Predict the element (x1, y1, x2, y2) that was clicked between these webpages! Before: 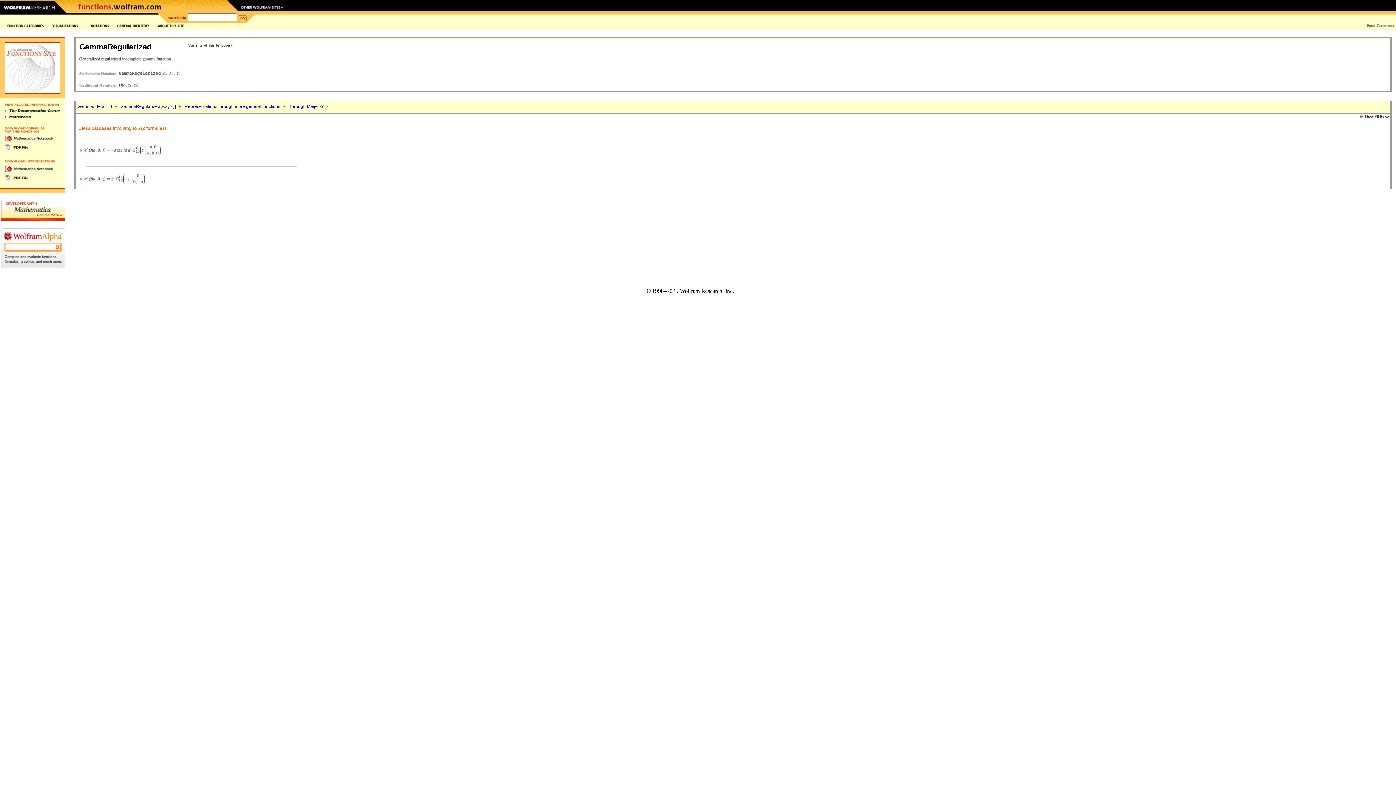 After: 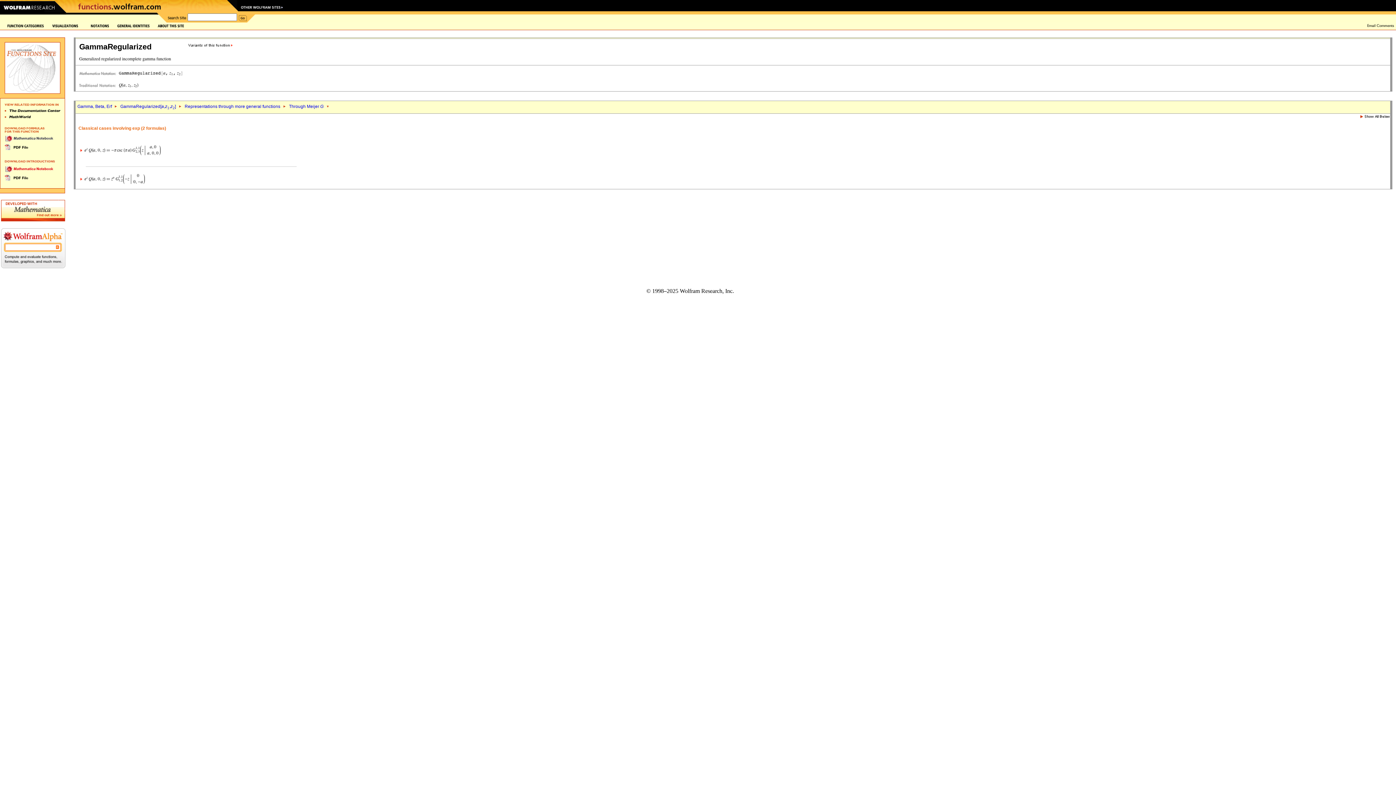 Action: bbox: (4, 168, 54, 173)